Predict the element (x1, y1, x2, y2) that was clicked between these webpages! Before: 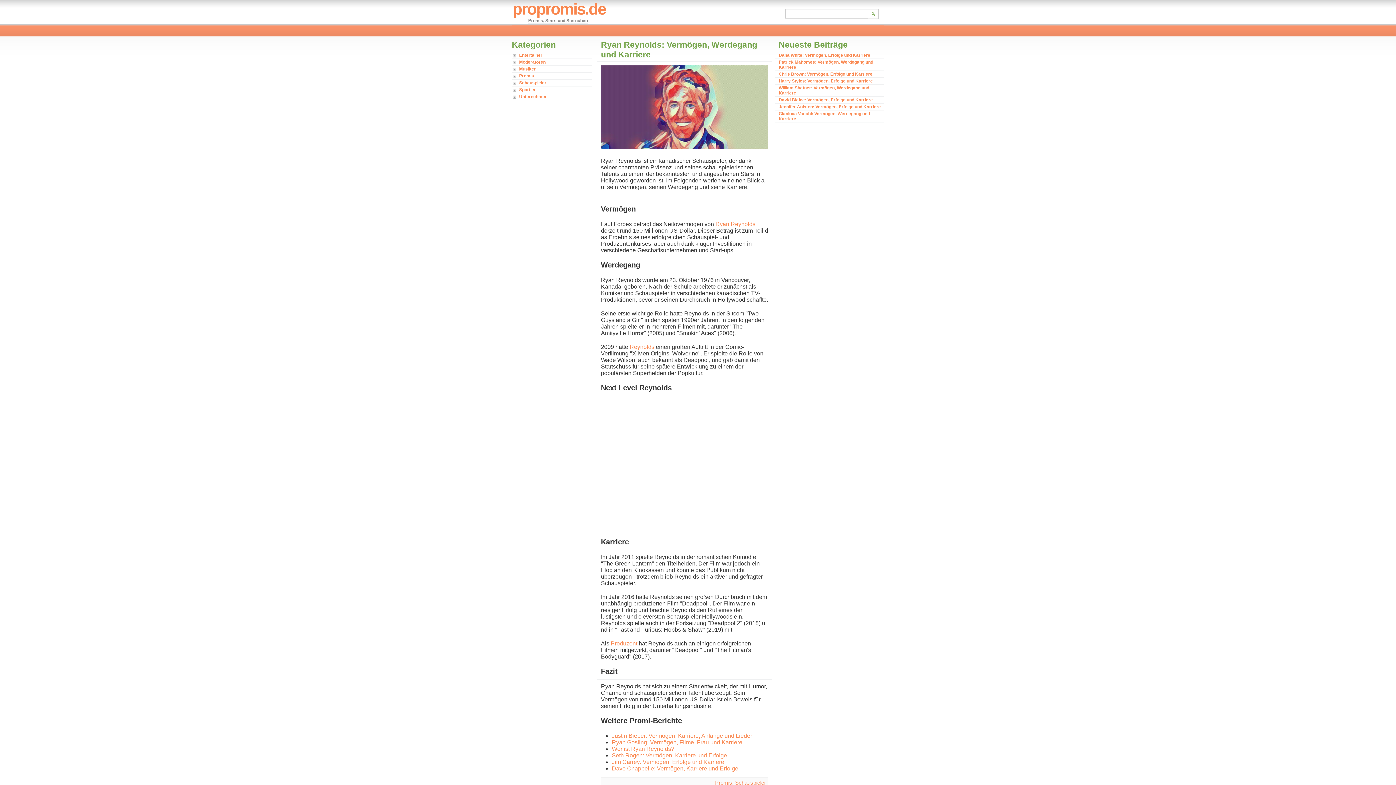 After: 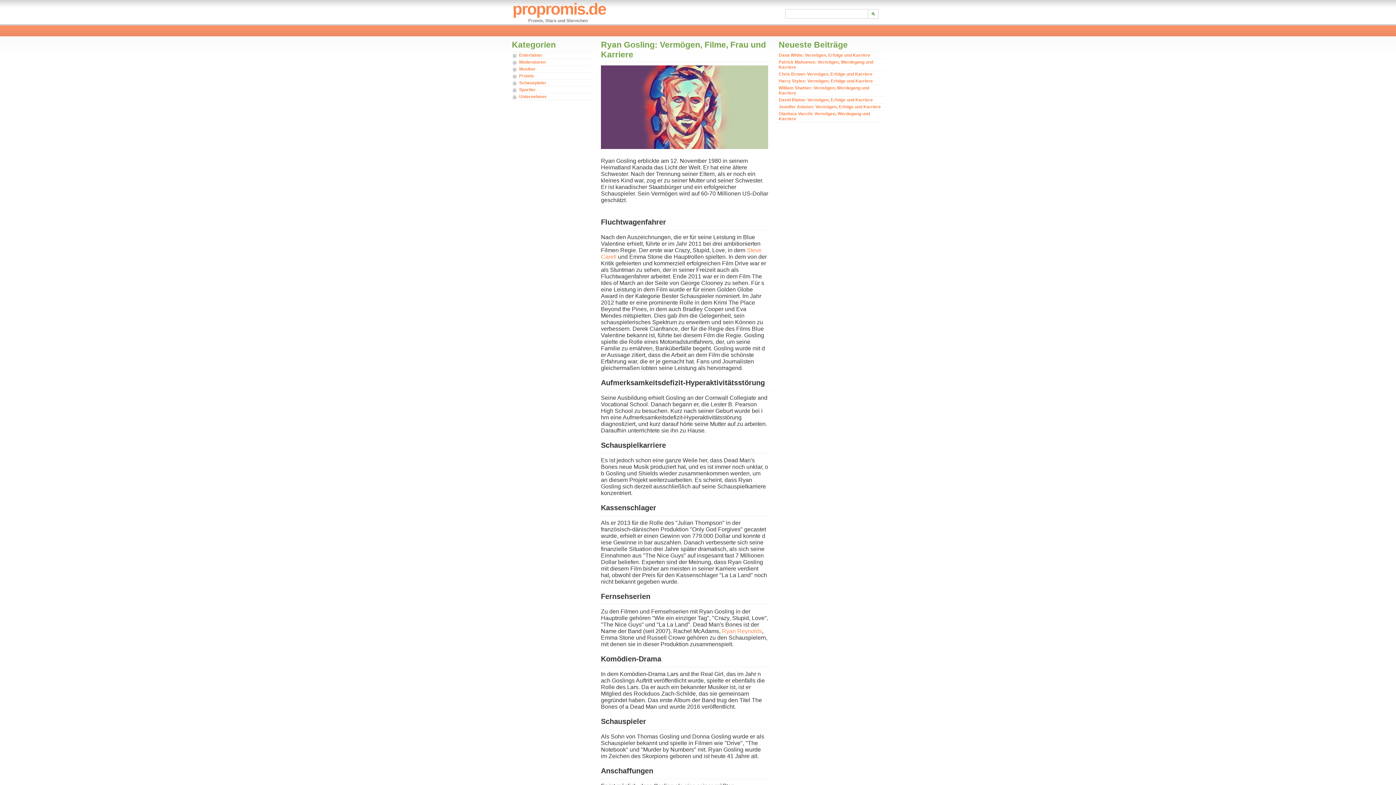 Action: label: Ryan Gosling: Vermögen, Filme, Frau und Karriere bbox: (612, 739, 742, 745)